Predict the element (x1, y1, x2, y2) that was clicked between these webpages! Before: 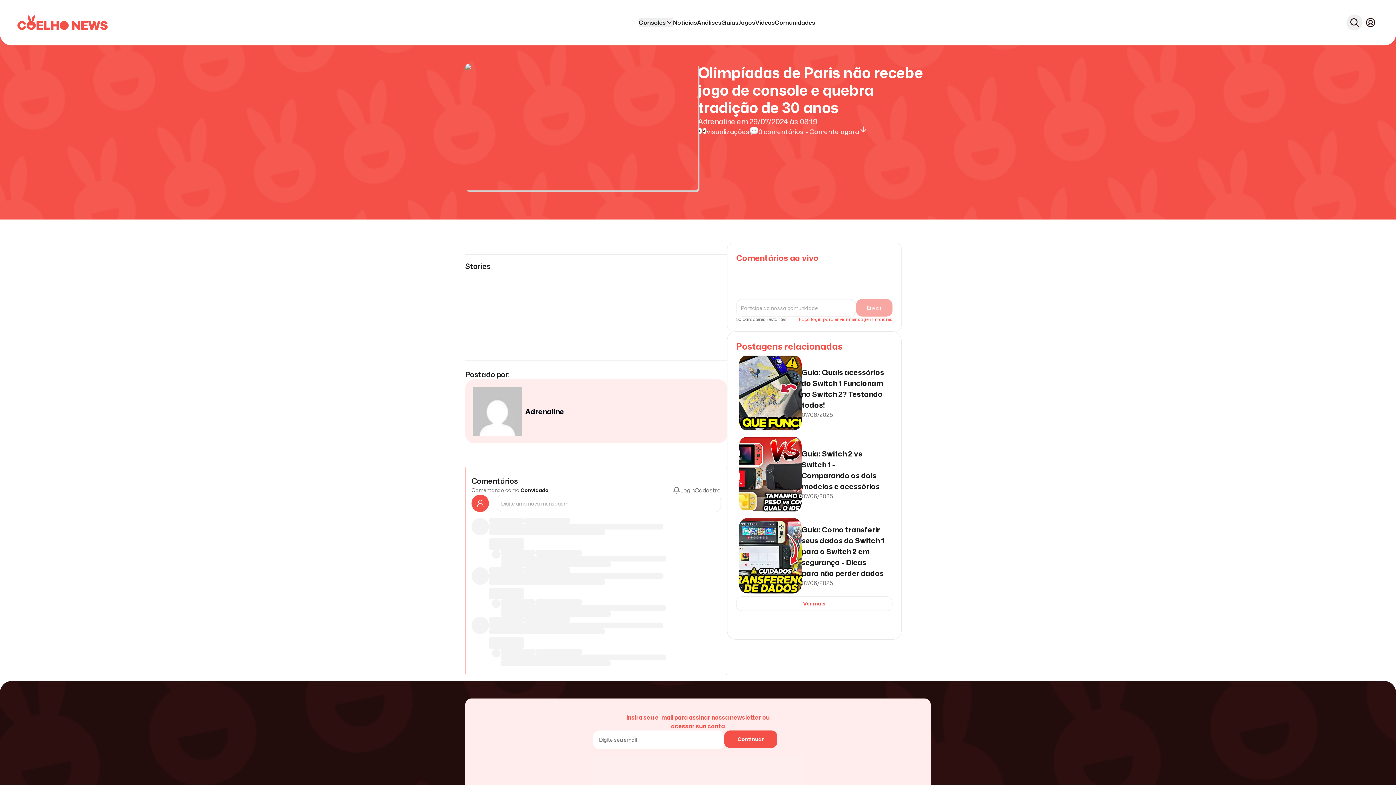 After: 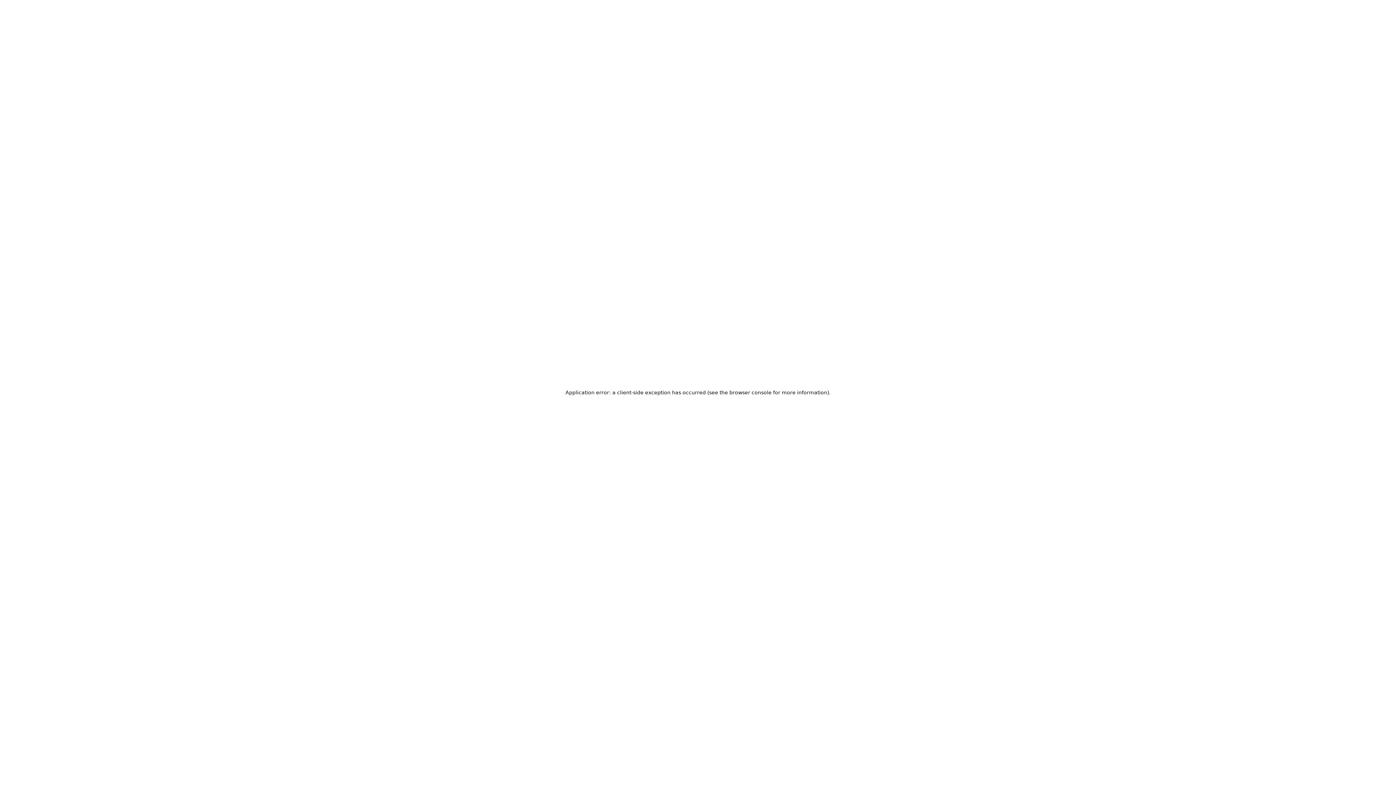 Action: bbox: (697, 18, 721, 26) label: Análises